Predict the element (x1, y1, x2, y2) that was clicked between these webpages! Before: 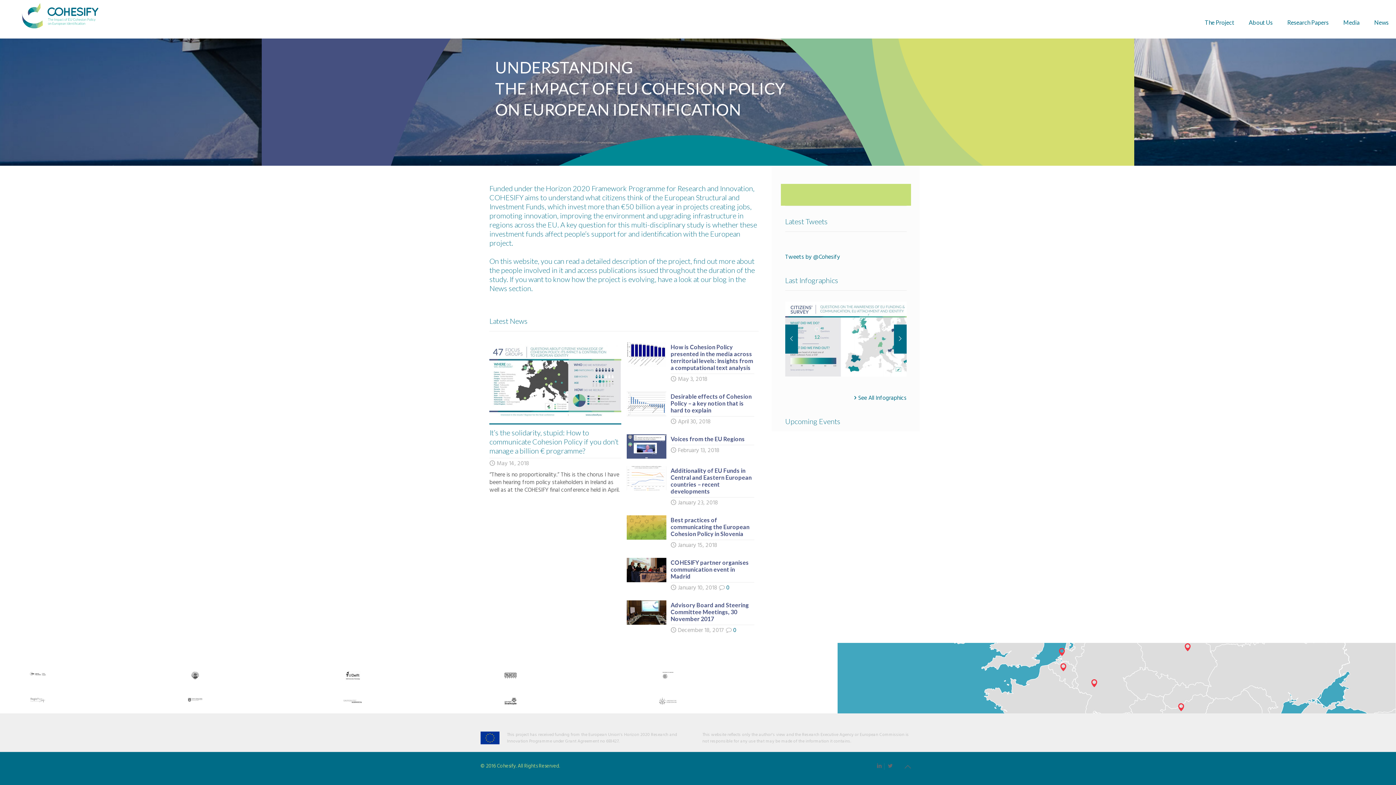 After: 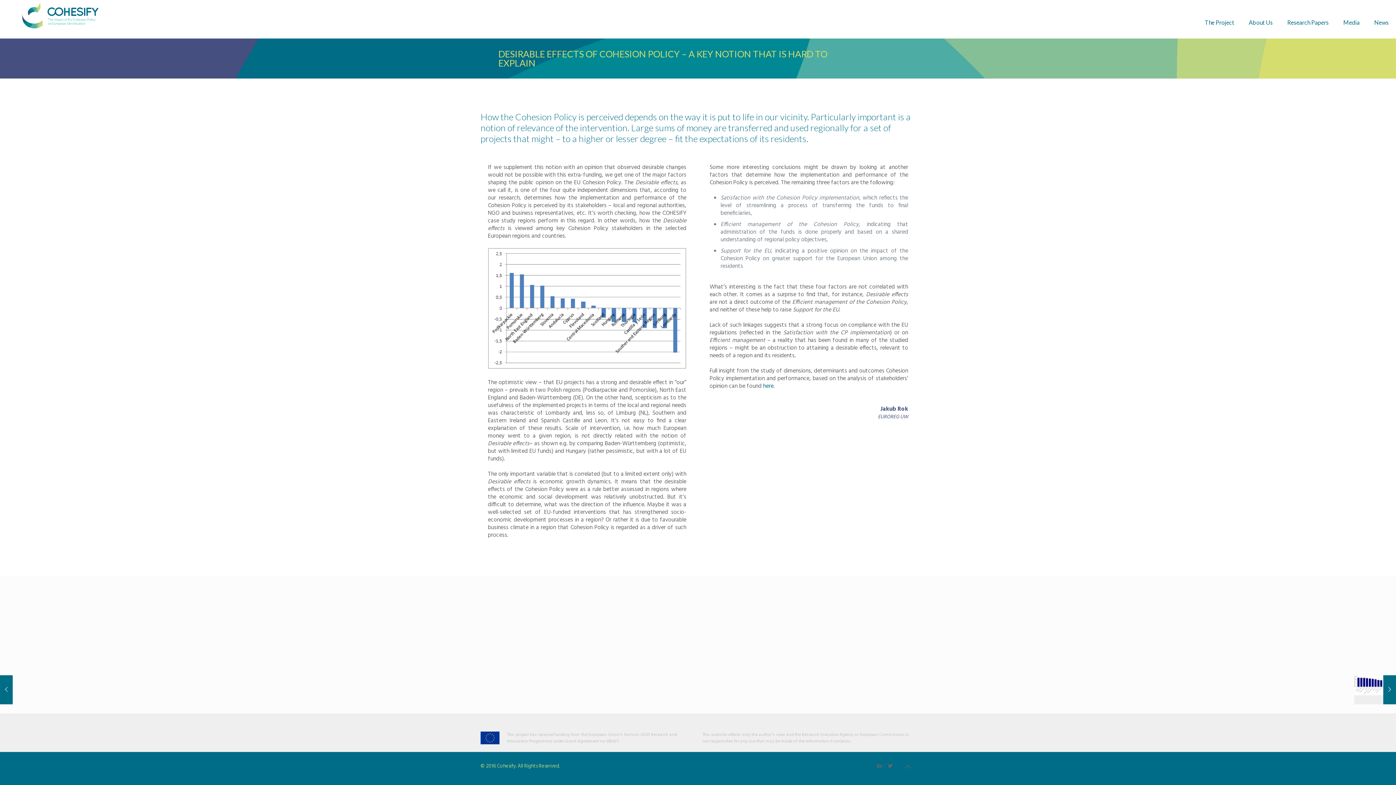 Action: bbox: (626, 410, 666, 419)